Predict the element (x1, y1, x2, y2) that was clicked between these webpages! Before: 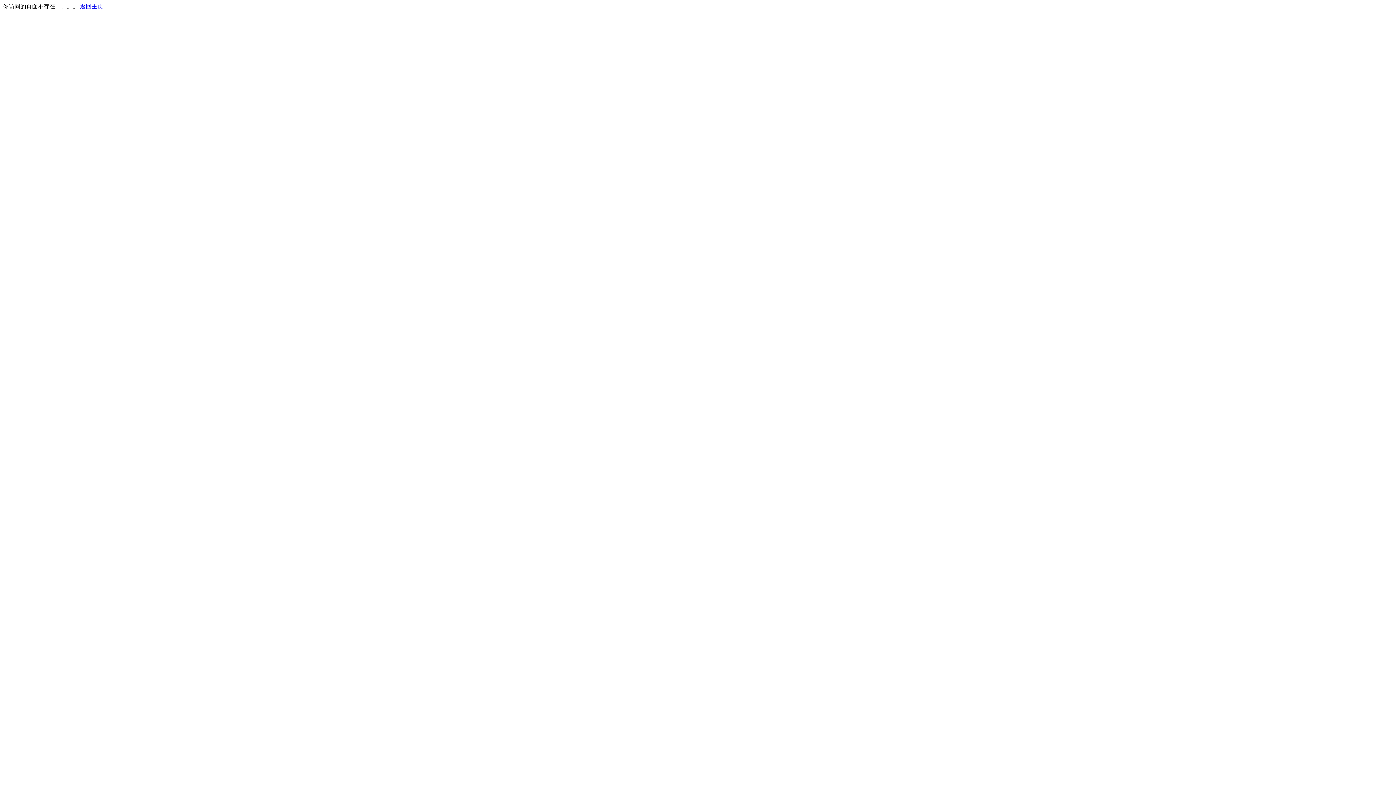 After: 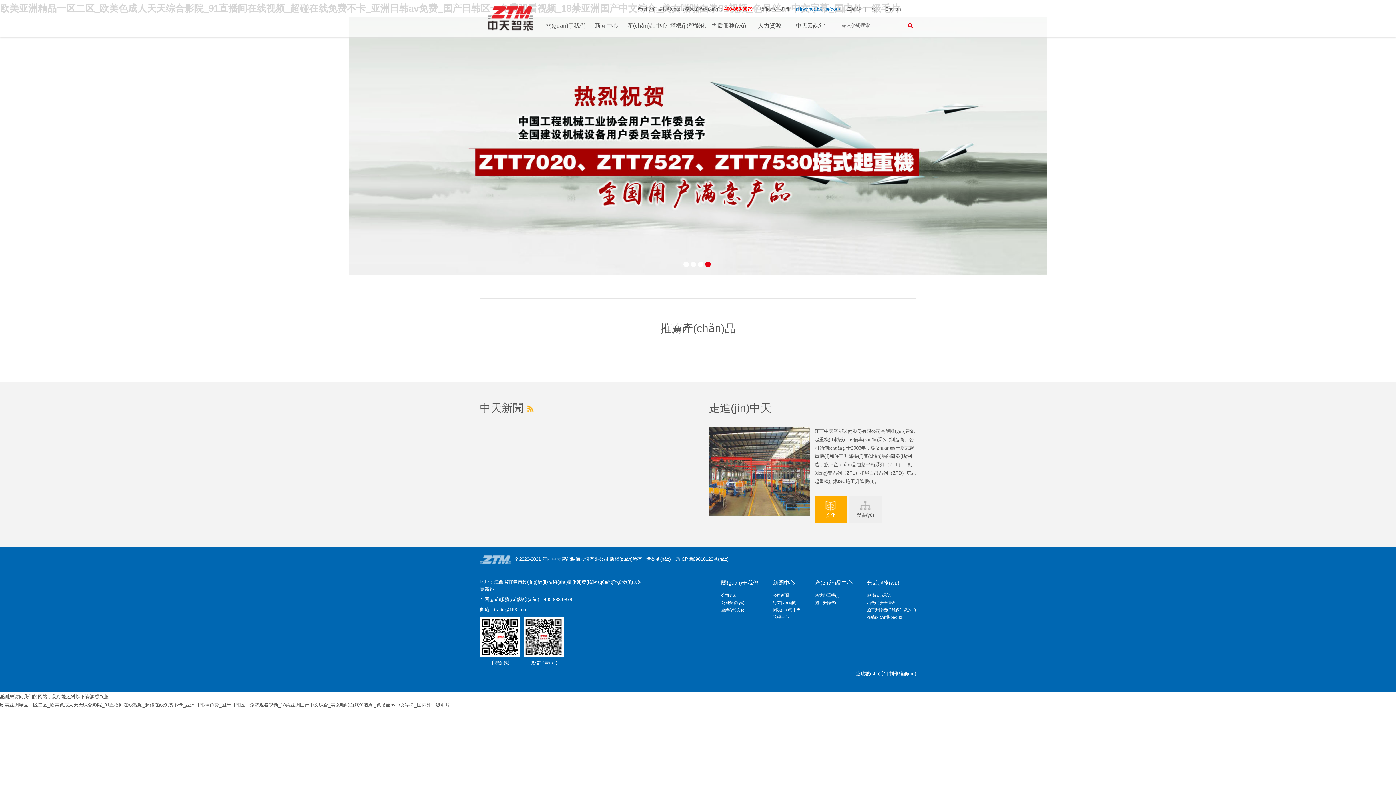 Action: label: 返回主页 bbox: (80, 3, 103, 9)